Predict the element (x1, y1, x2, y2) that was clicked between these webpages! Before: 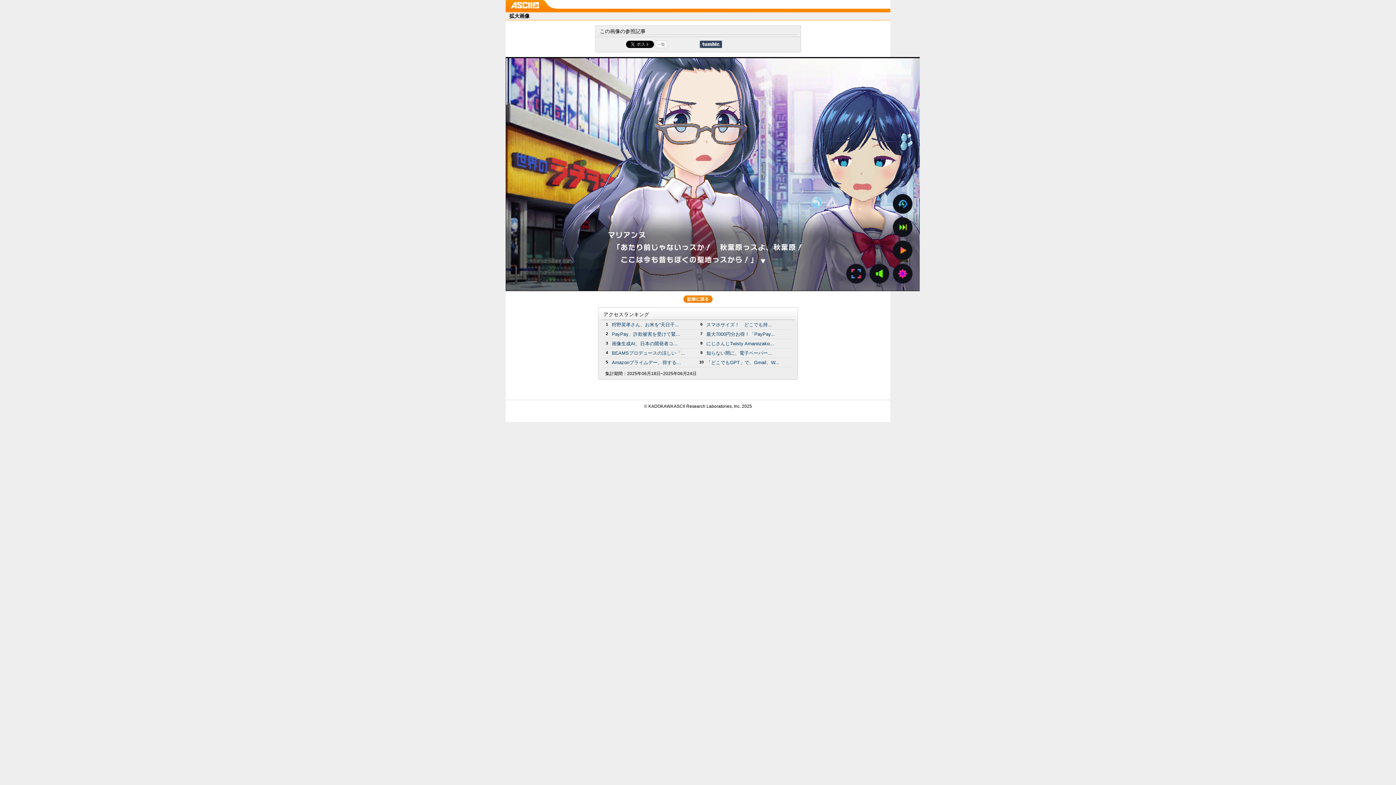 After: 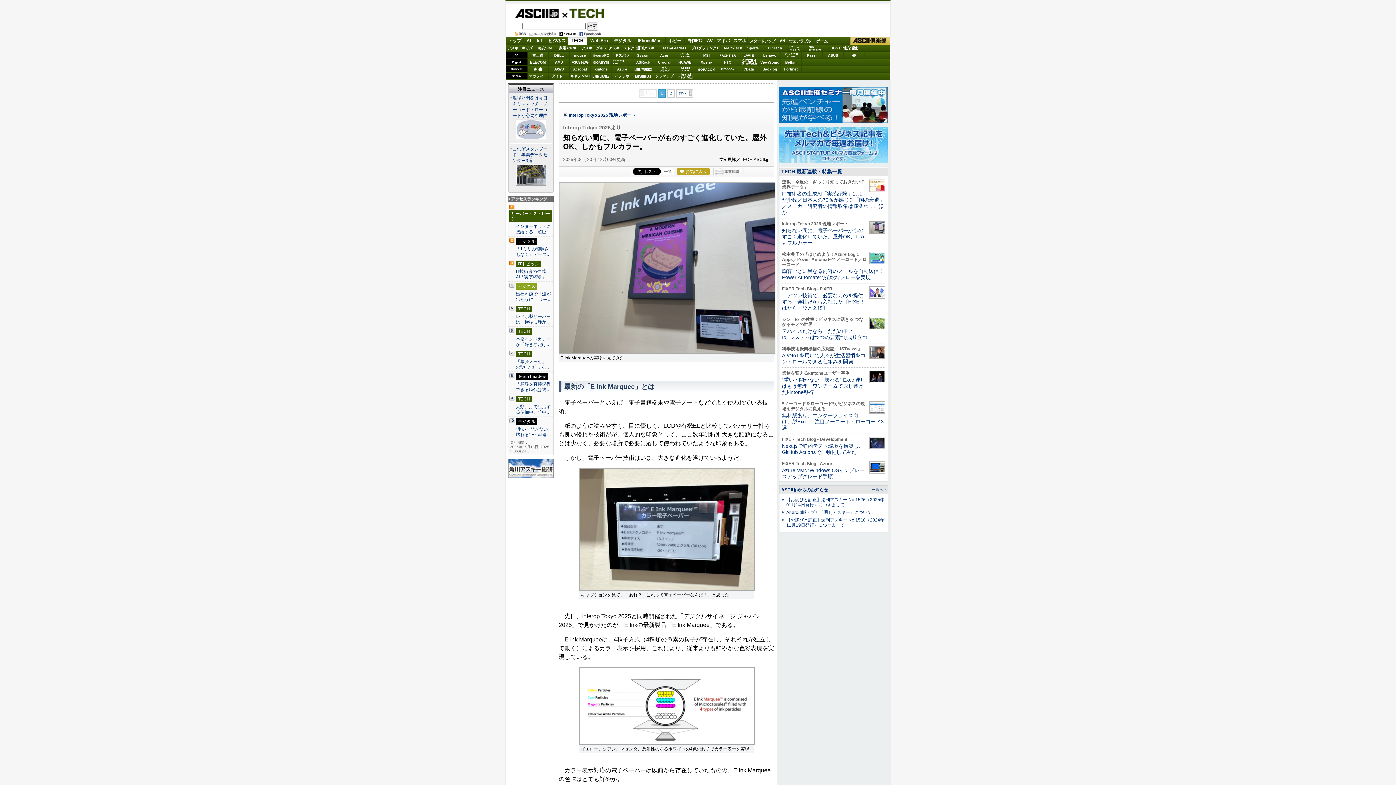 Action: bbox: (706, 350, 772, 356) label: 知らない間に、電子ペーパー...